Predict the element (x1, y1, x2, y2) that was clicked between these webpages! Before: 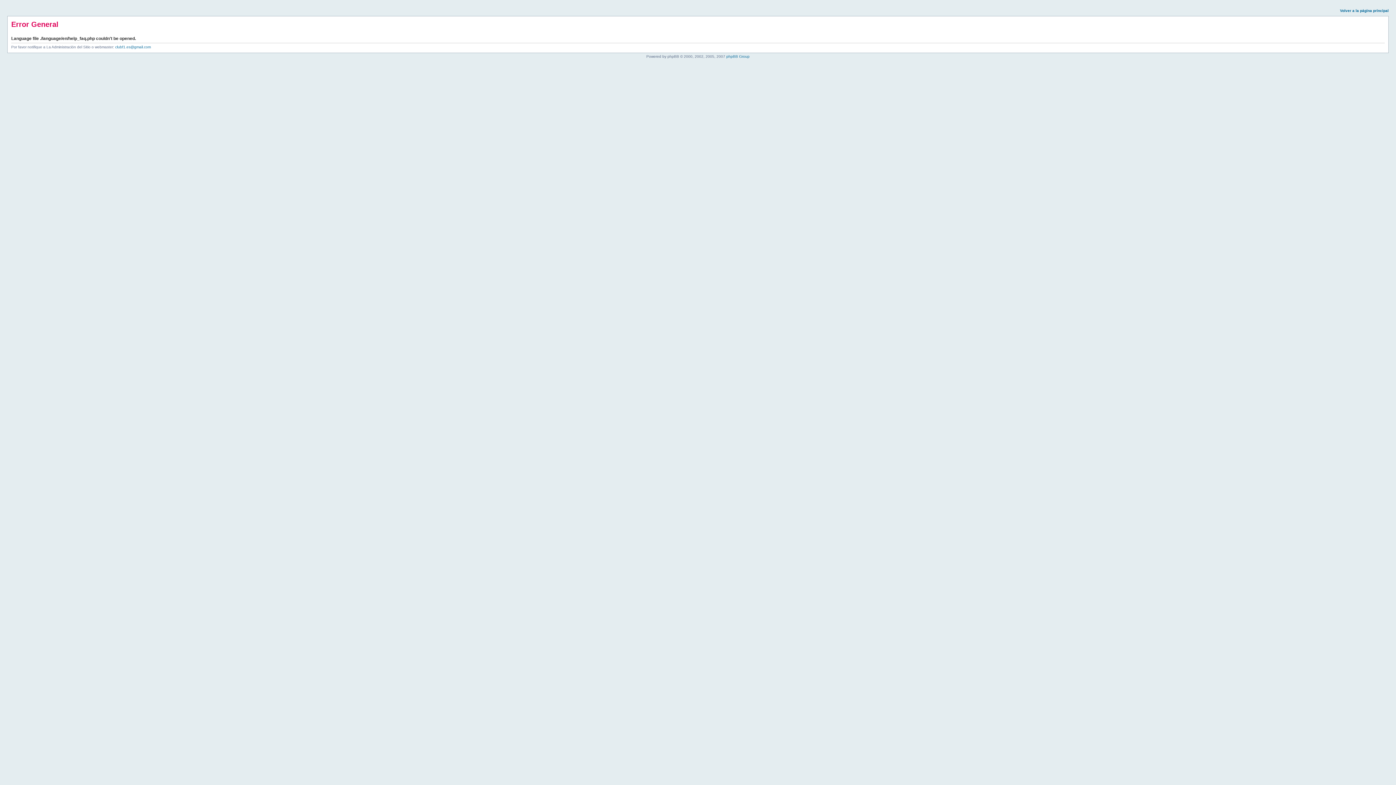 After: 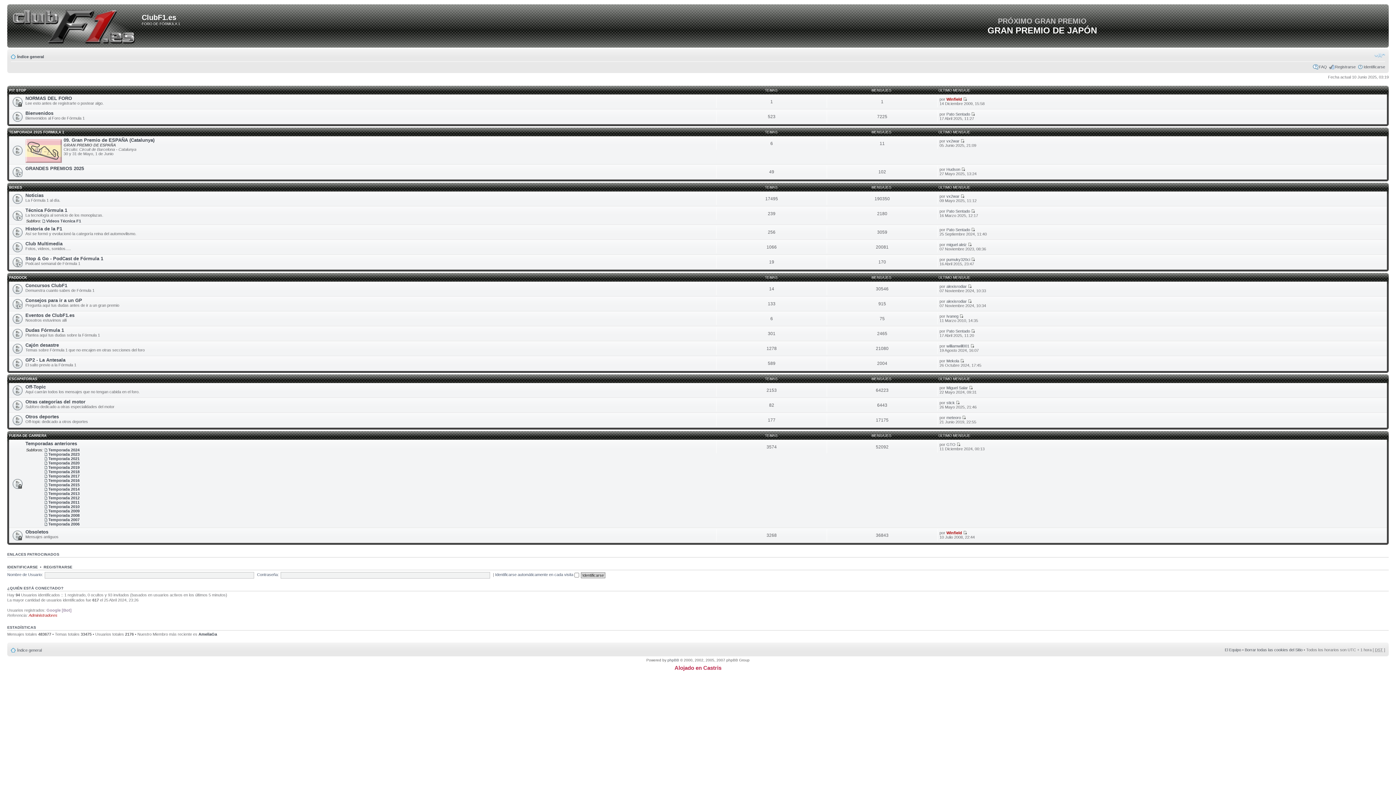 Action: label: Volver a la página principal bbox: (1340, 8, 1389, 12)